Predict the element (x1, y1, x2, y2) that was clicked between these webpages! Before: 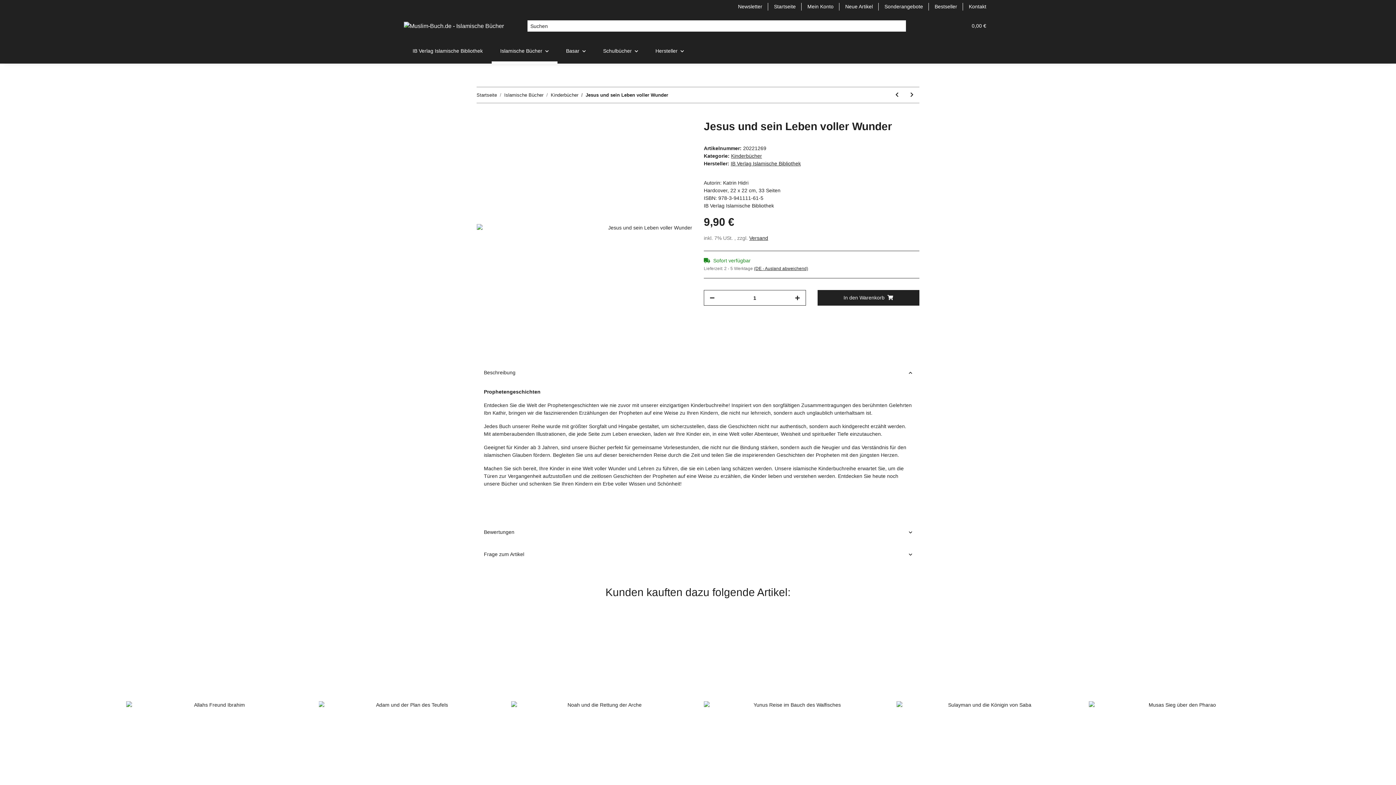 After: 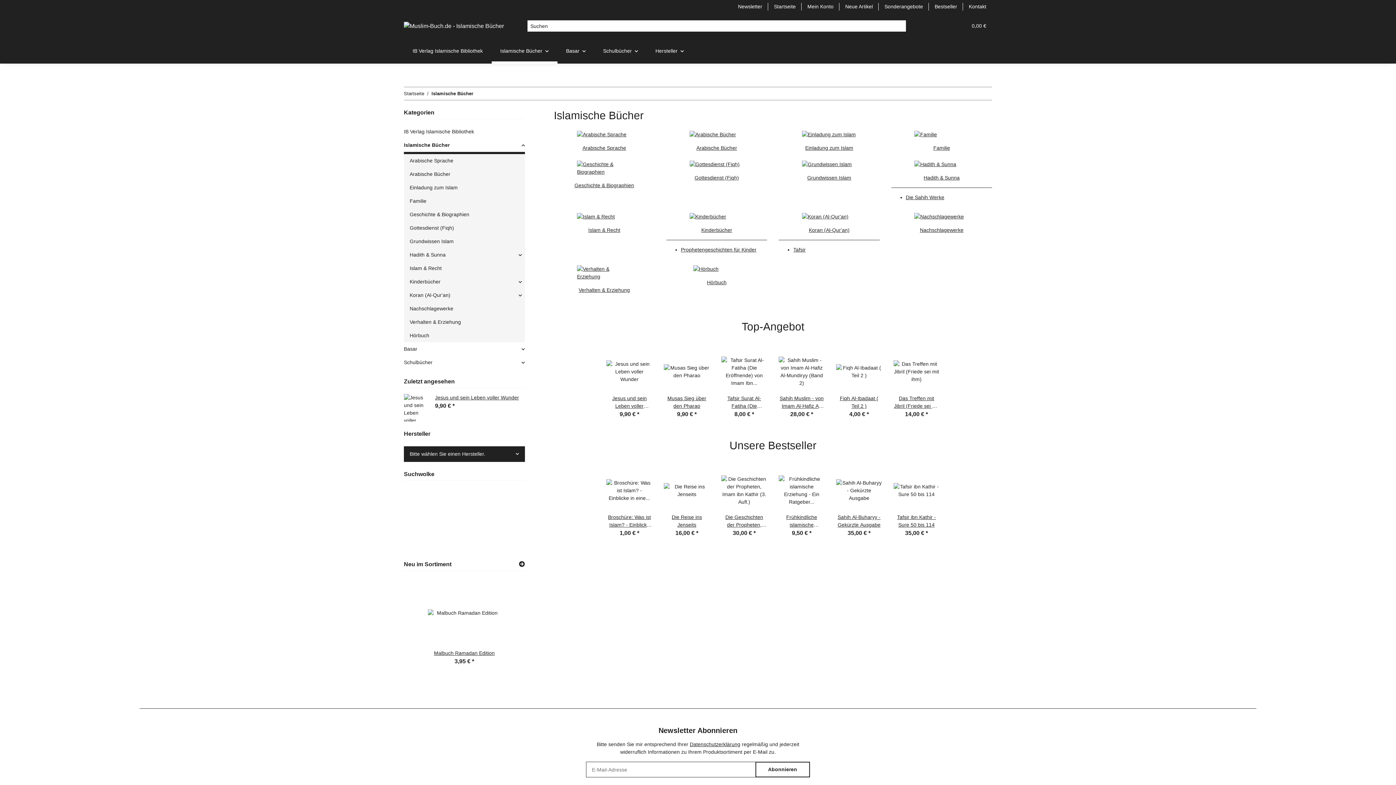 Action: bbox: (491, 38, 557, 63) label: Islamische Bücher